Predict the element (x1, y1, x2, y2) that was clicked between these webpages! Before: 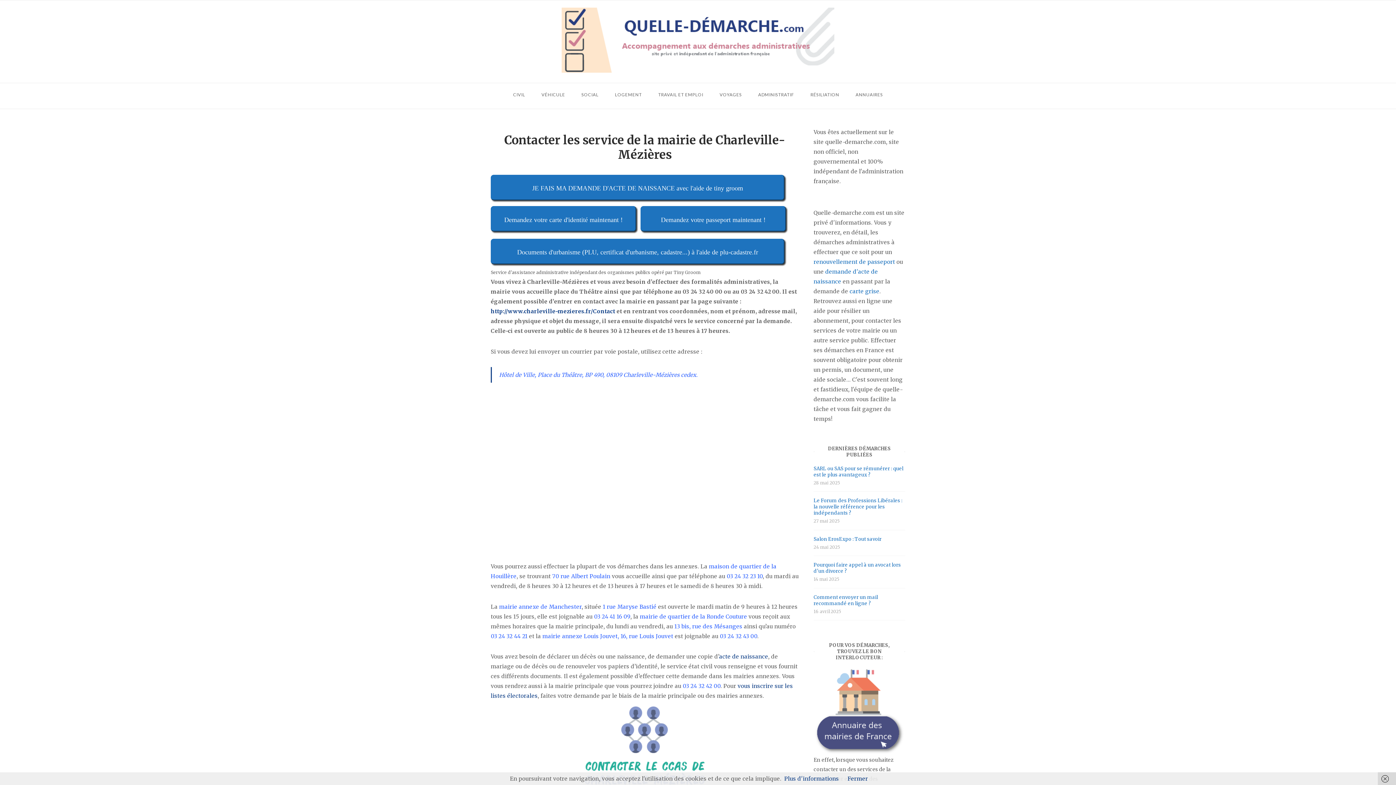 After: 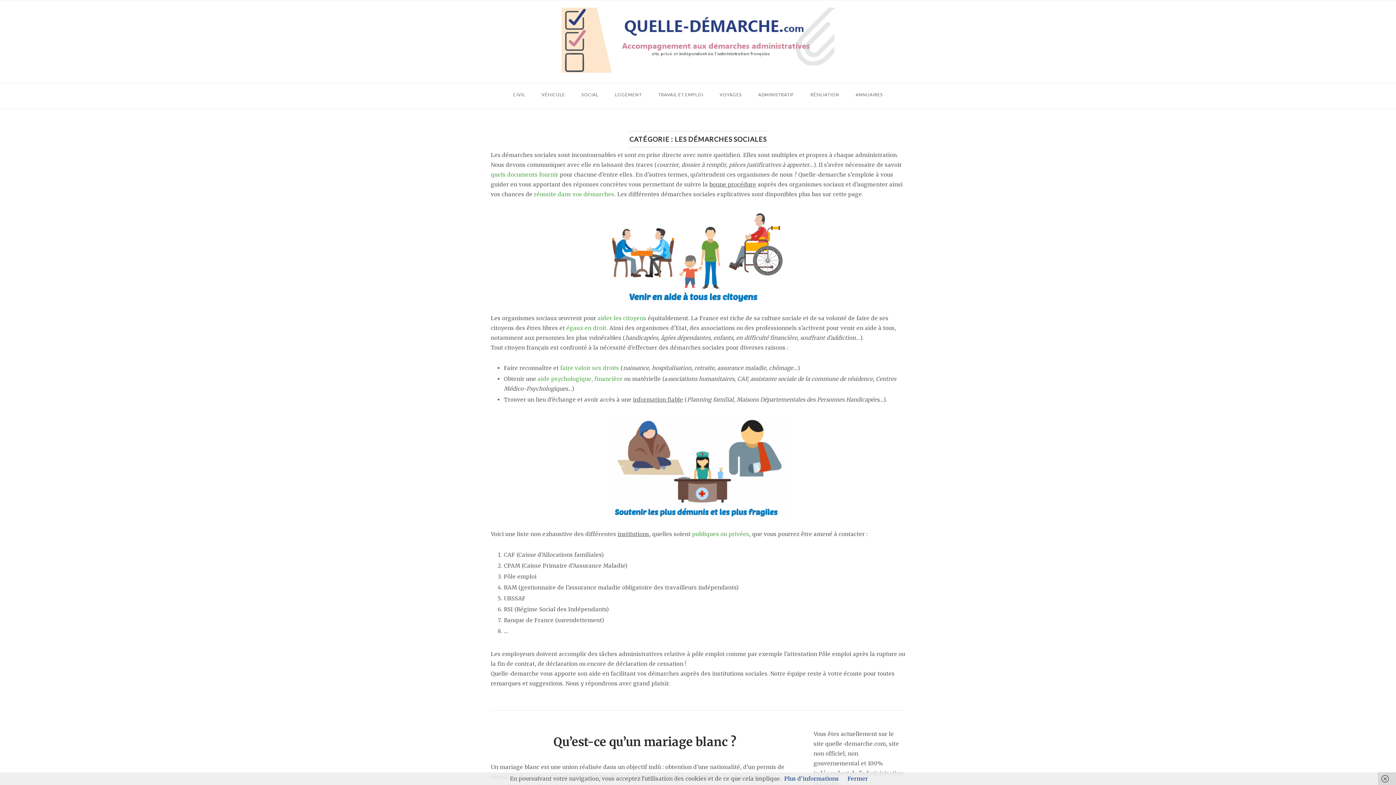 Action: label: SOCIAL bbox: (581, 84, 598, 105)